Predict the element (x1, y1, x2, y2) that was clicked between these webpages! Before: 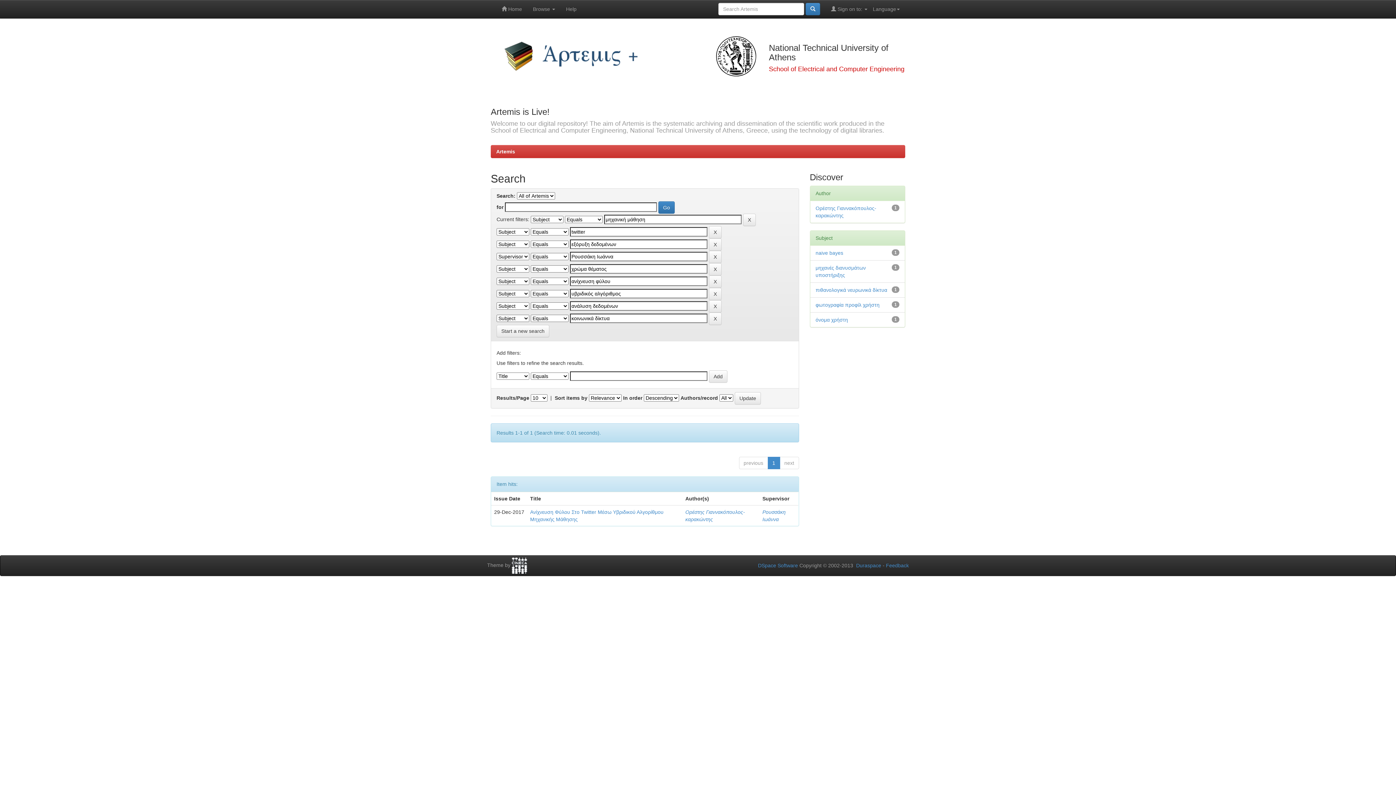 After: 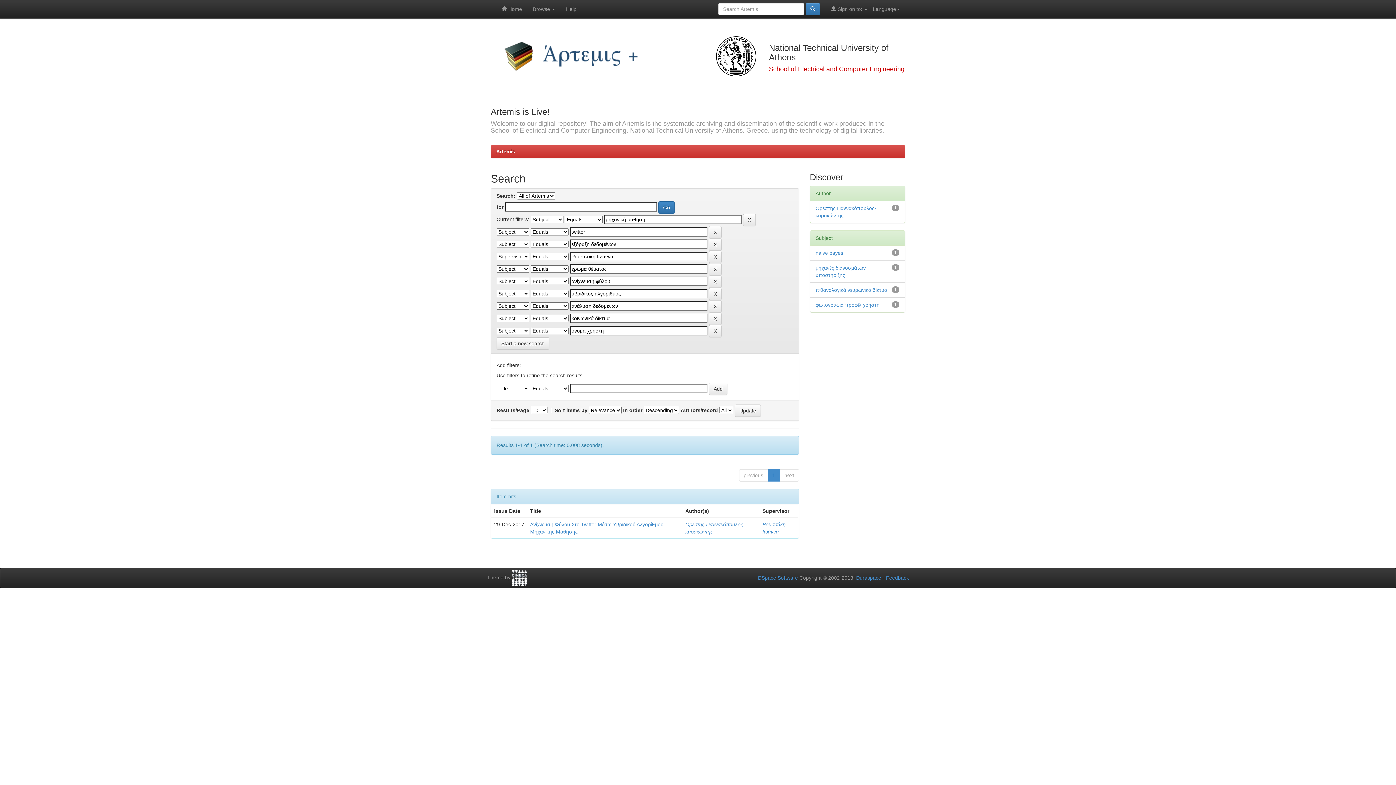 Action: label: όνομα χρήστη bbox: (815, 317, 848, 322)